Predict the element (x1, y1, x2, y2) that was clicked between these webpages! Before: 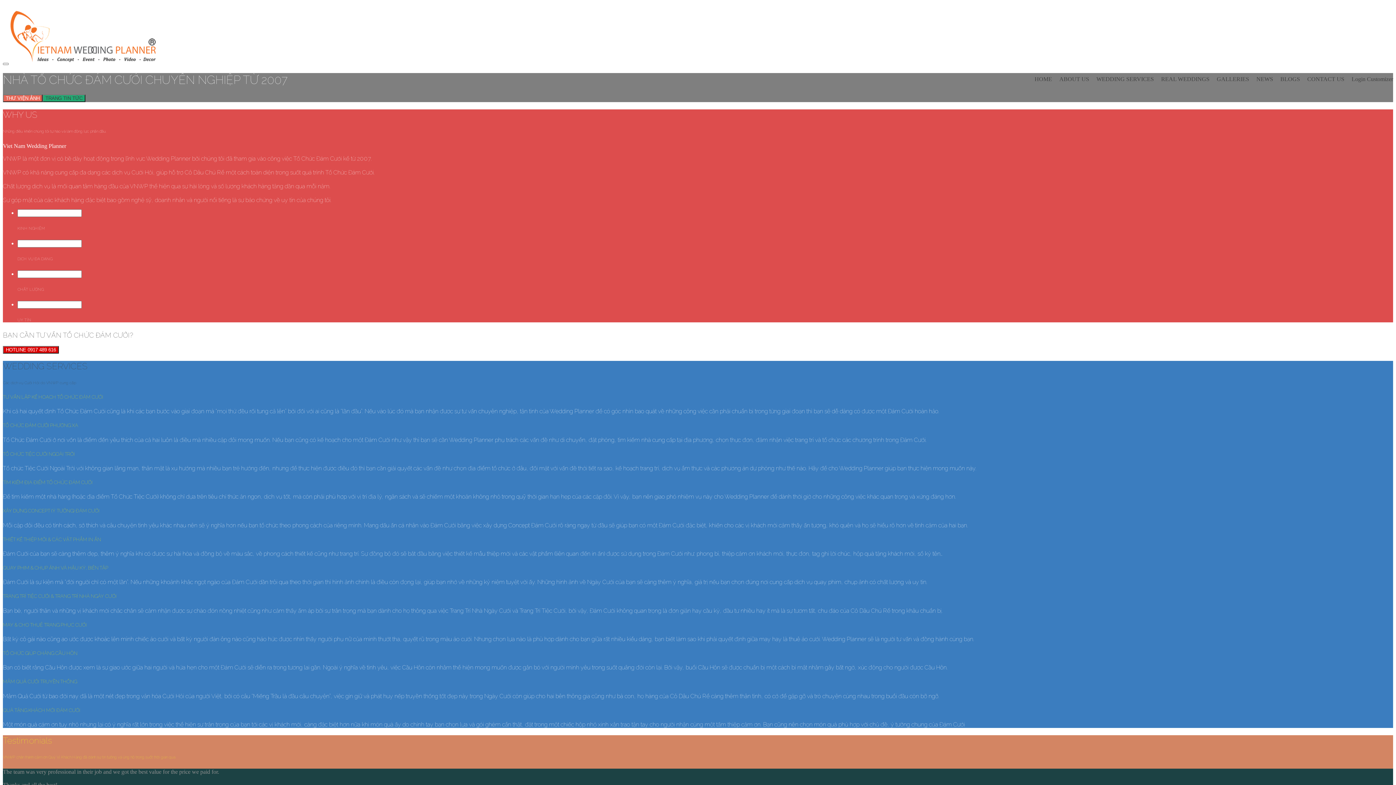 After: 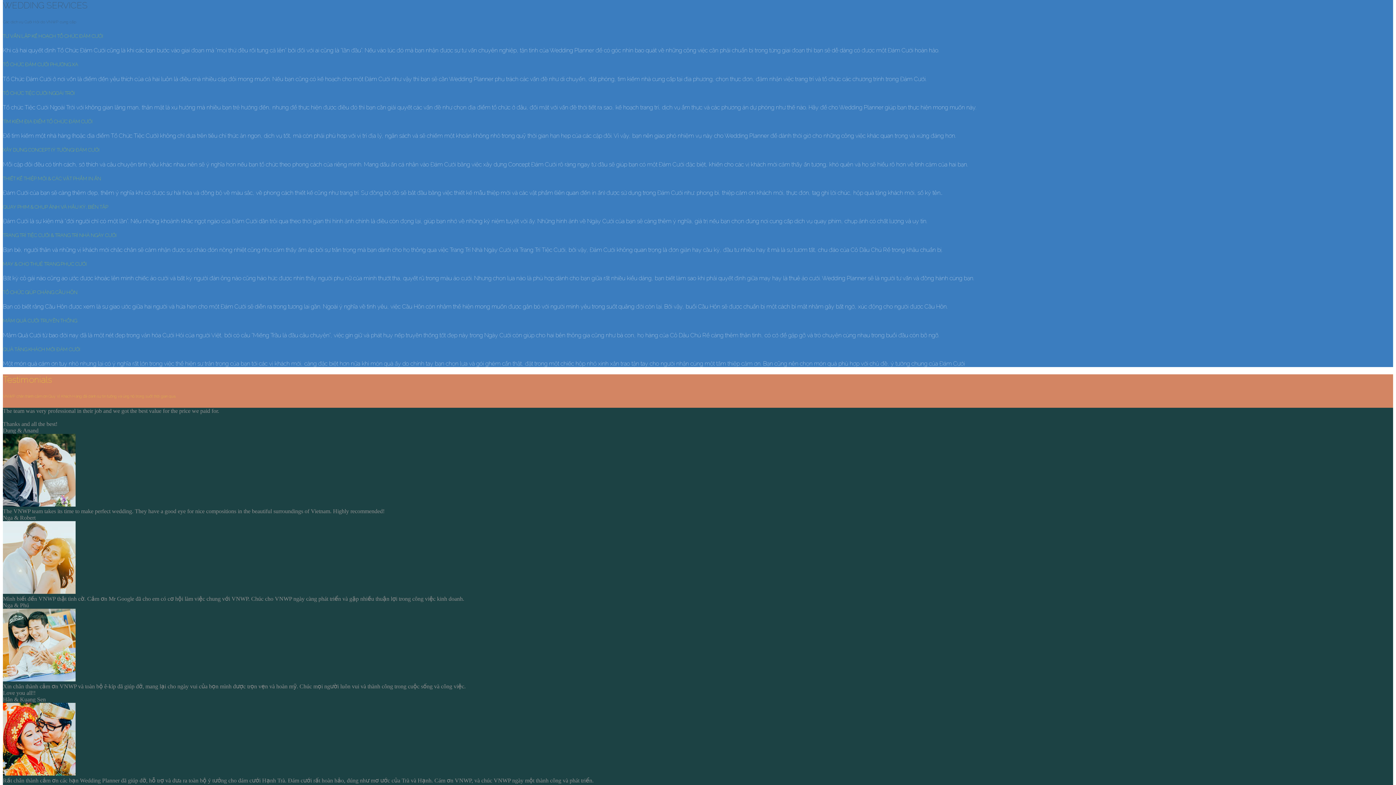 Action: bbox: (1096, 72, 1154, 85) label: WEDDING SERVICES